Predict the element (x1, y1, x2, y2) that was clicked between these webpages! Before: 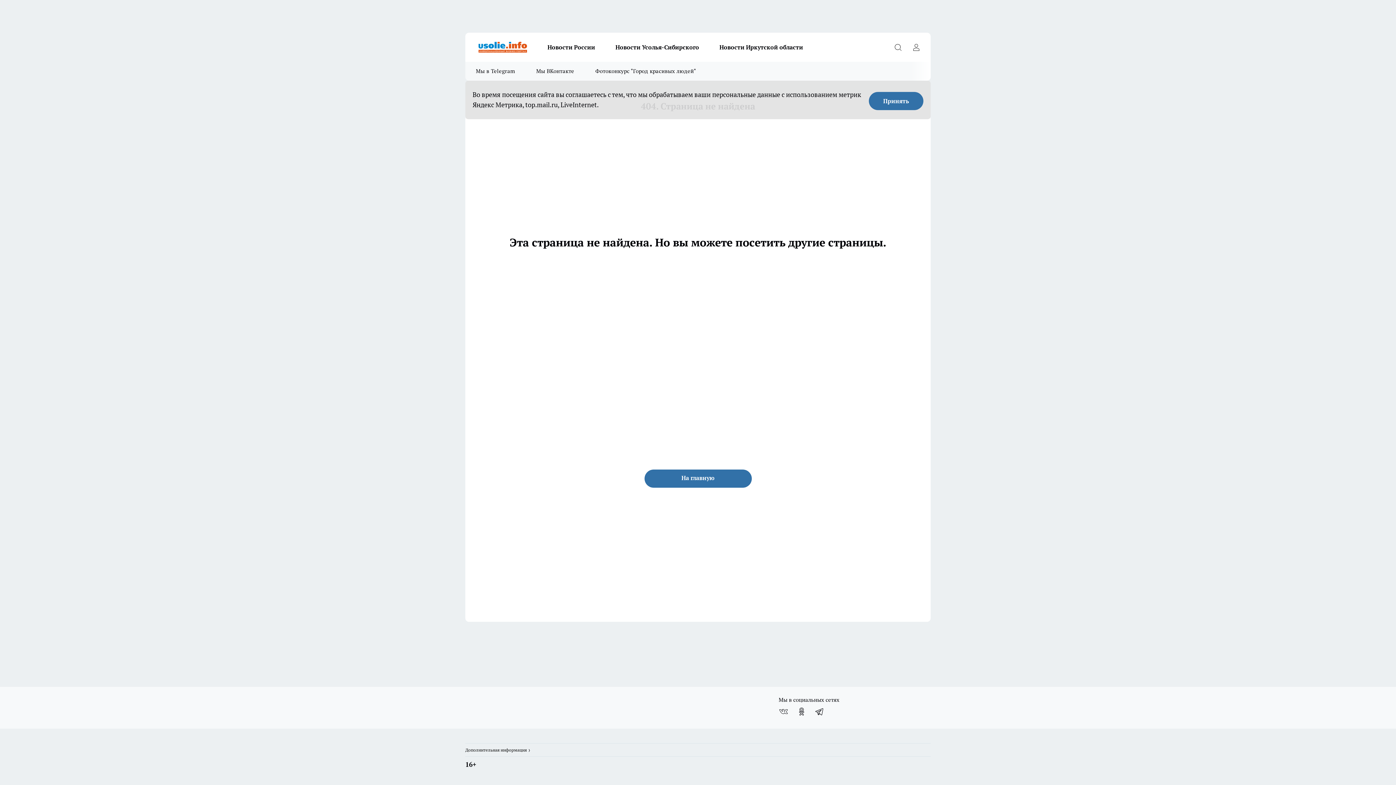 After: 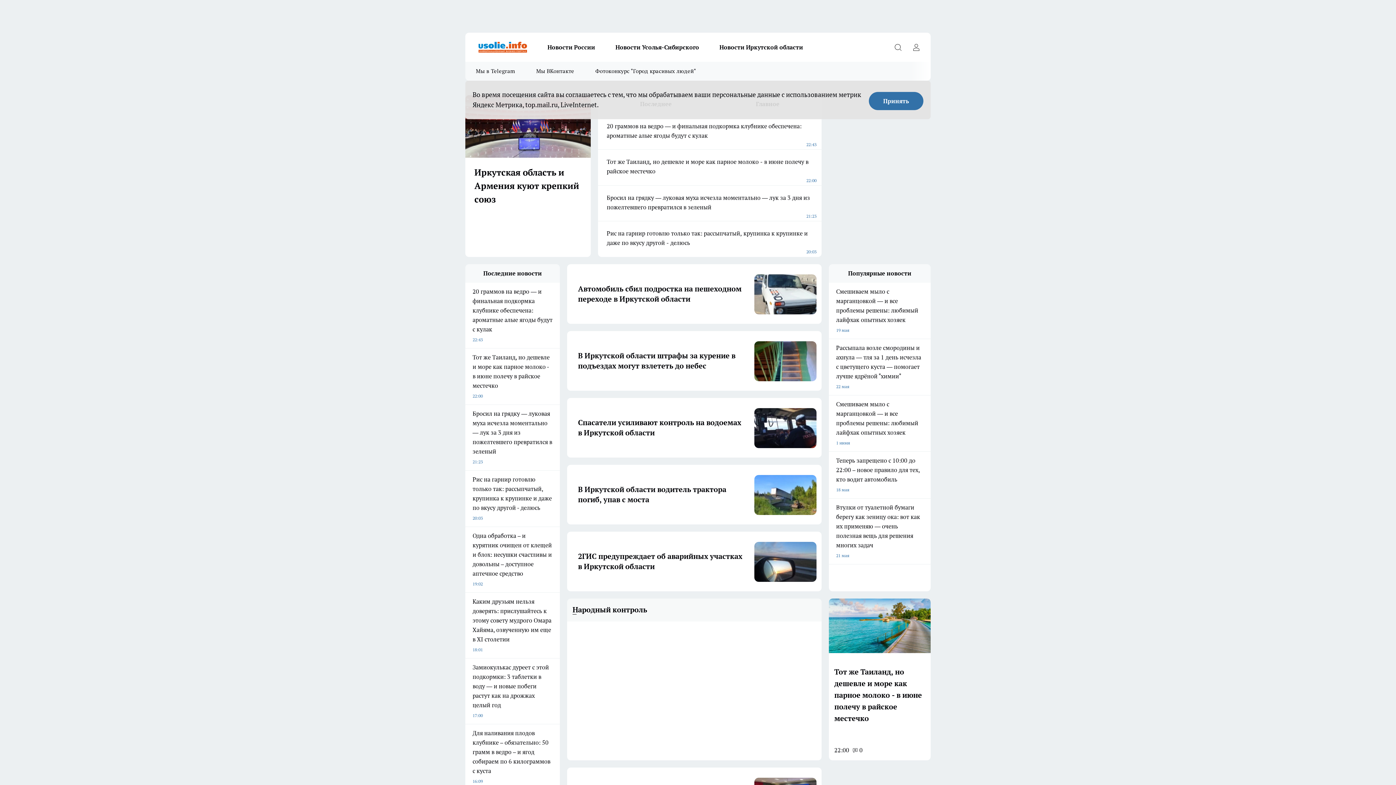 Action: bbox: (476, 41, 529, 52)